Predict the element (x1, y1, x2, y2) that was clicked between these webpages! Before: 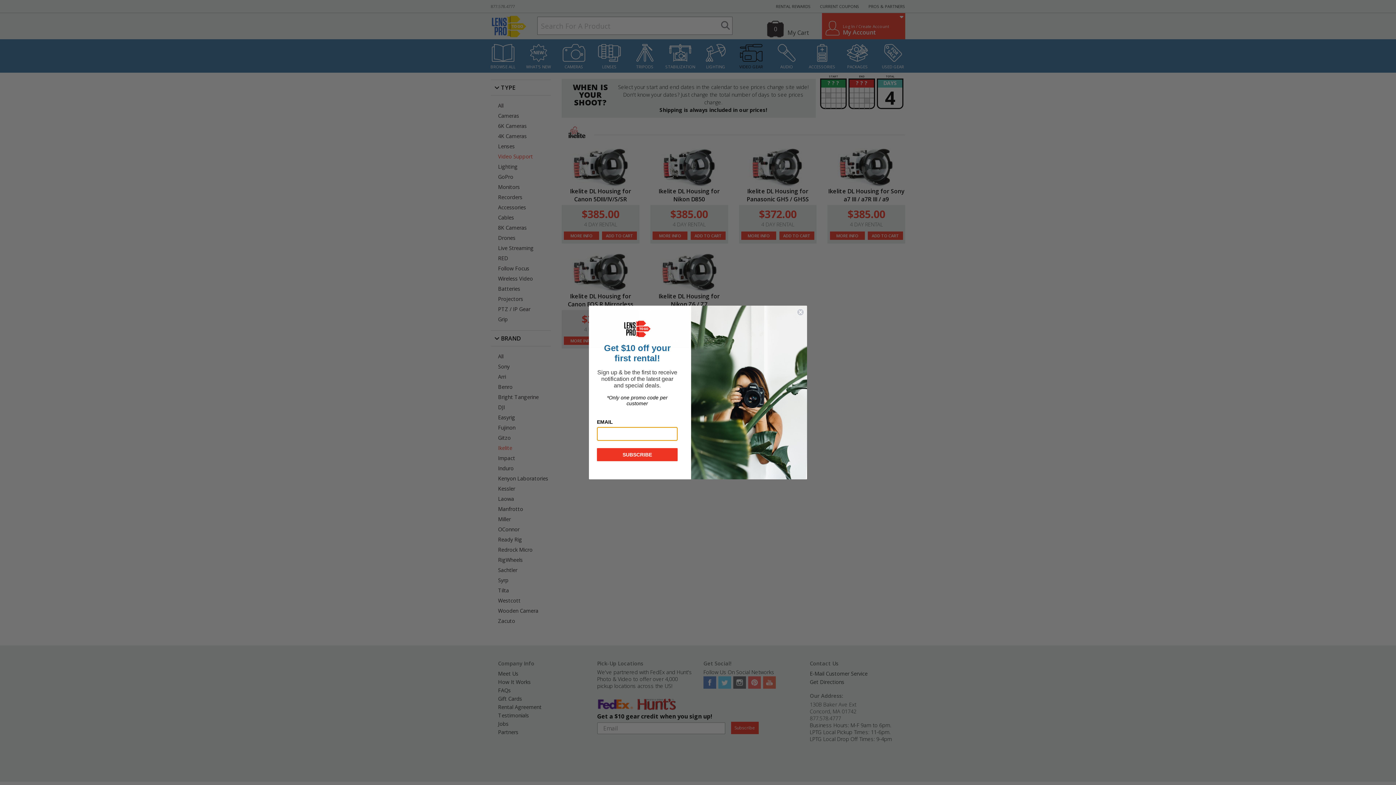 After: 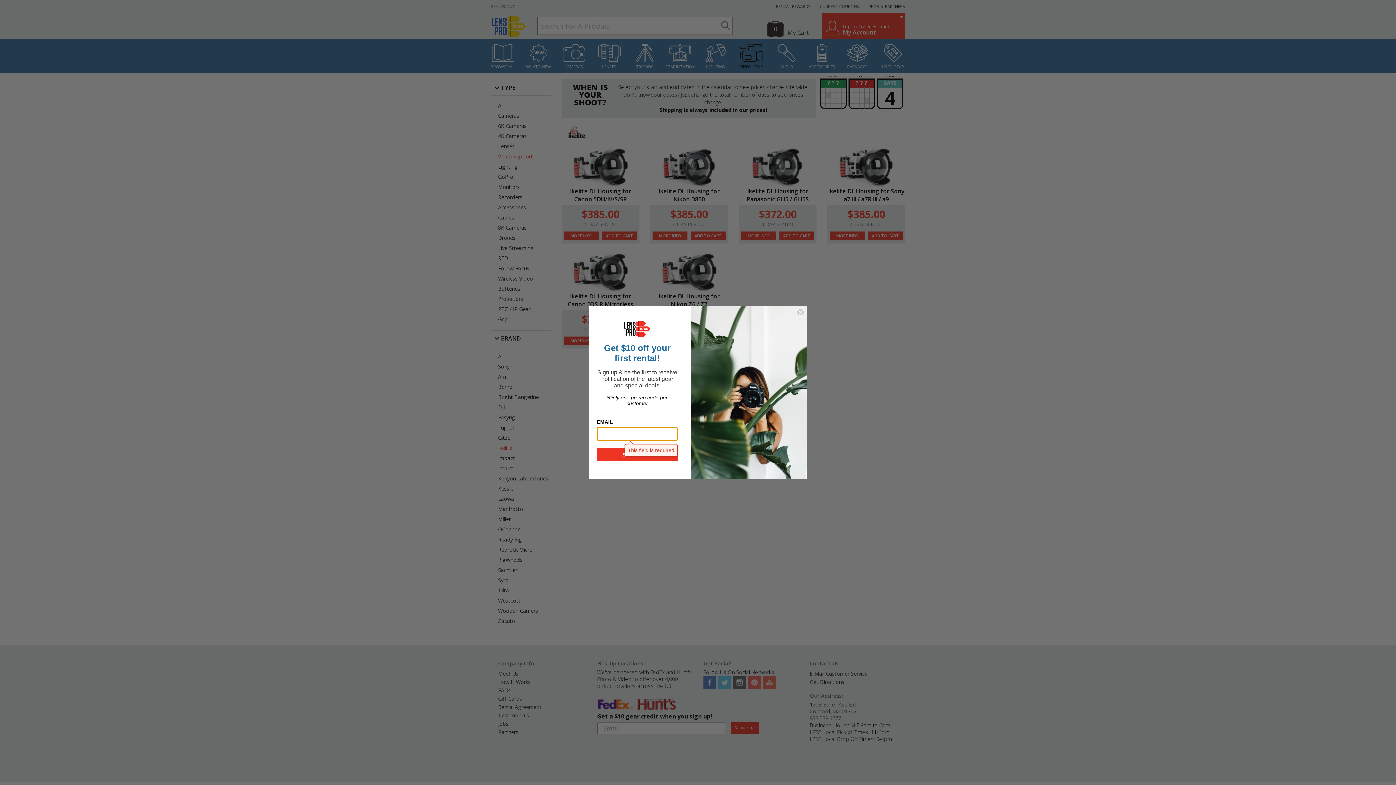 Action: label: SUBSCRIBE bbox: (597, 448, 677, 461)